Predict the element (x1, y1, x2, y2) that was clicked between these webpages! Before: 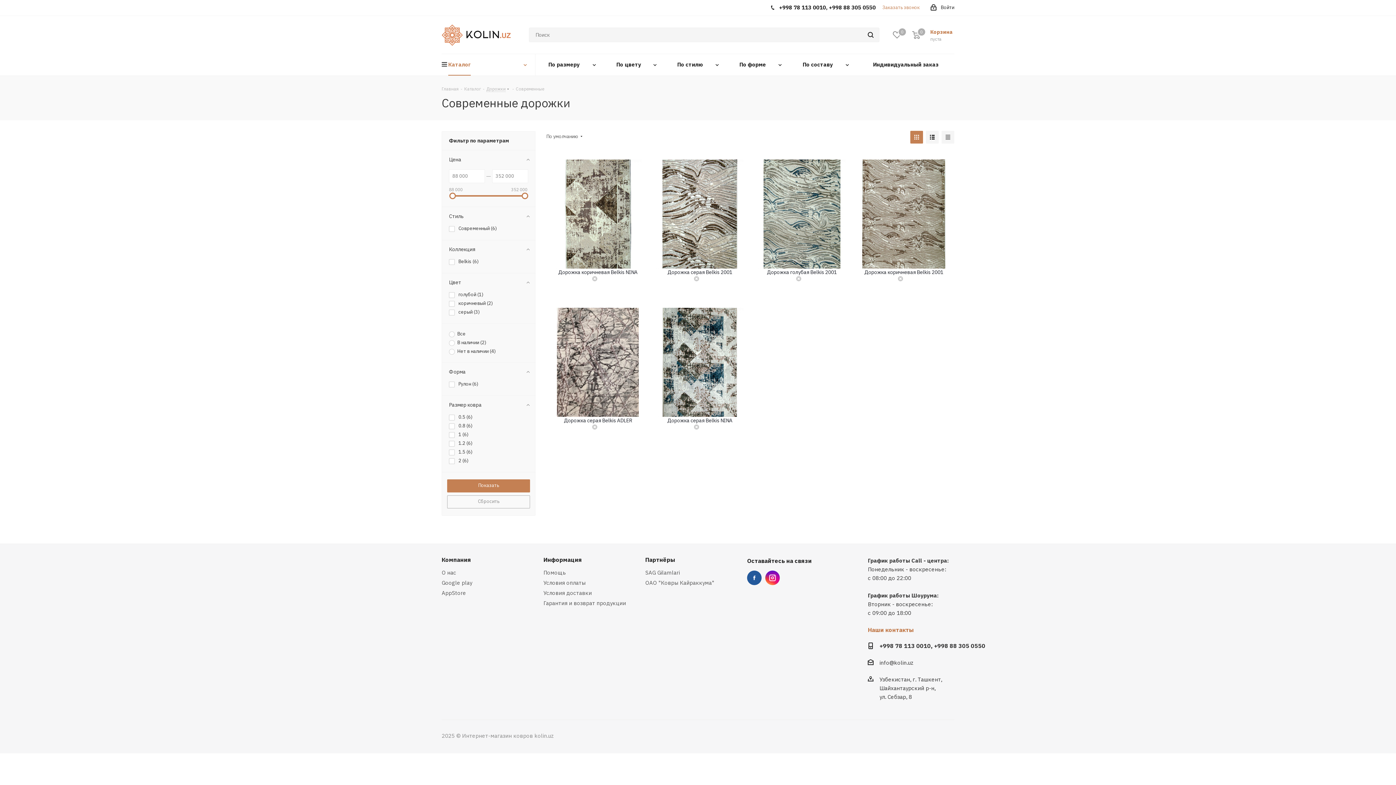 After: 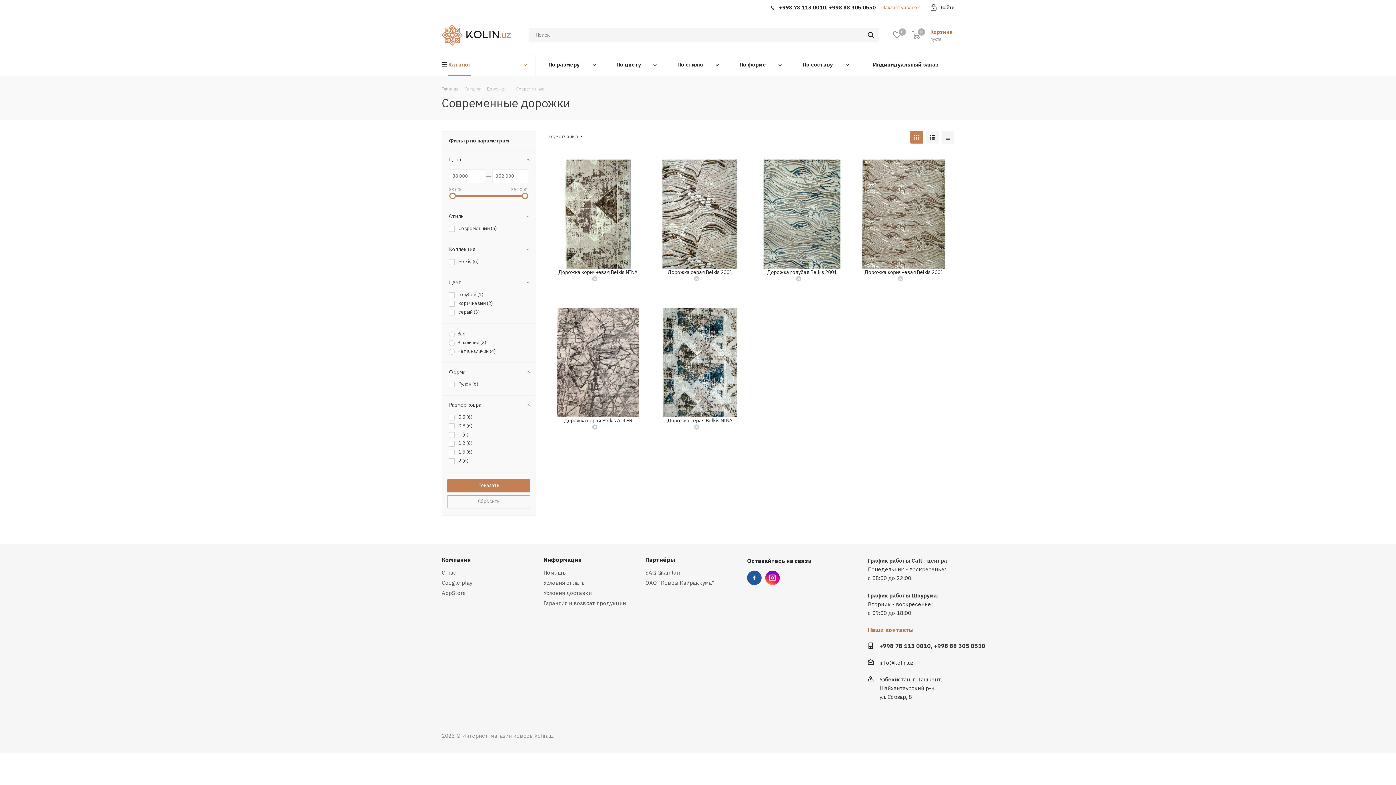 Action: bbox: (910, 130, 923, 143)